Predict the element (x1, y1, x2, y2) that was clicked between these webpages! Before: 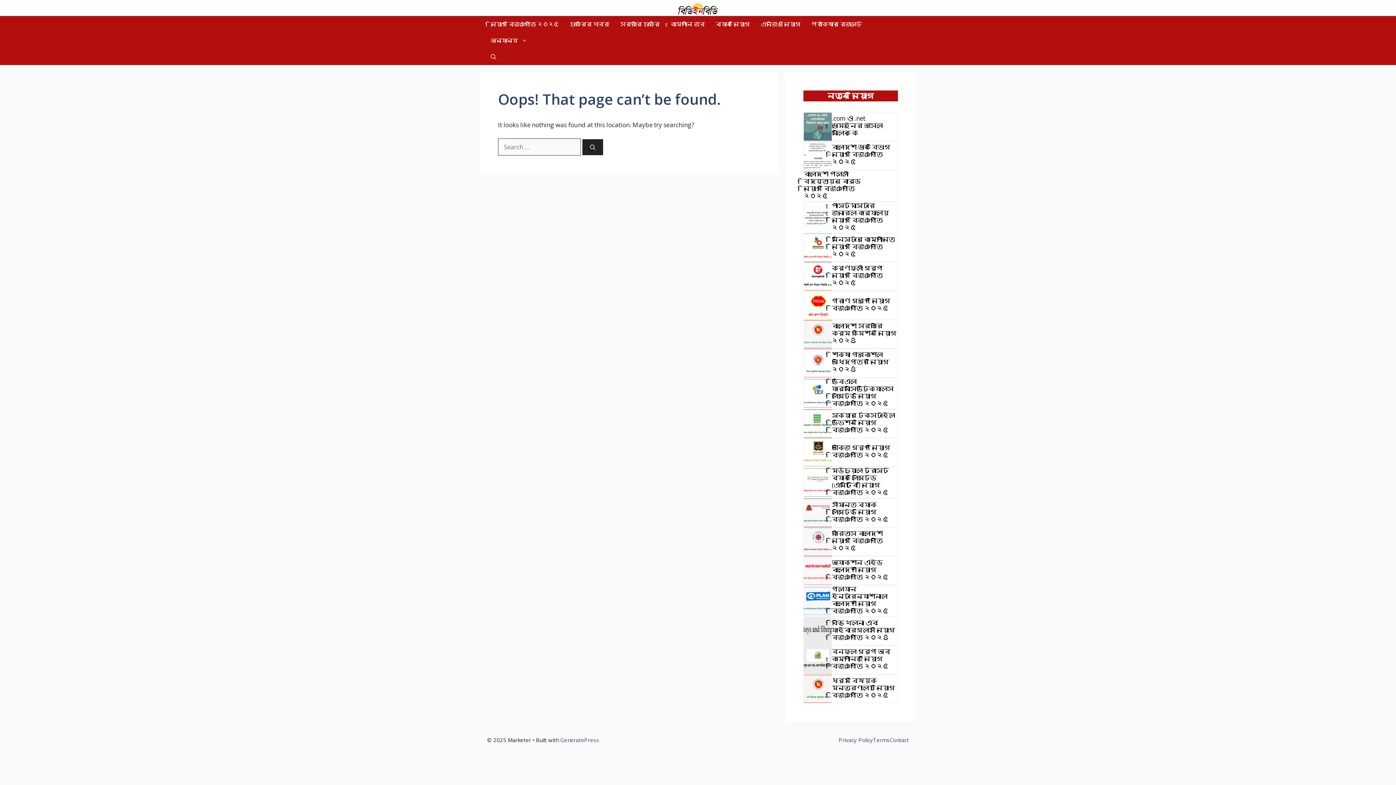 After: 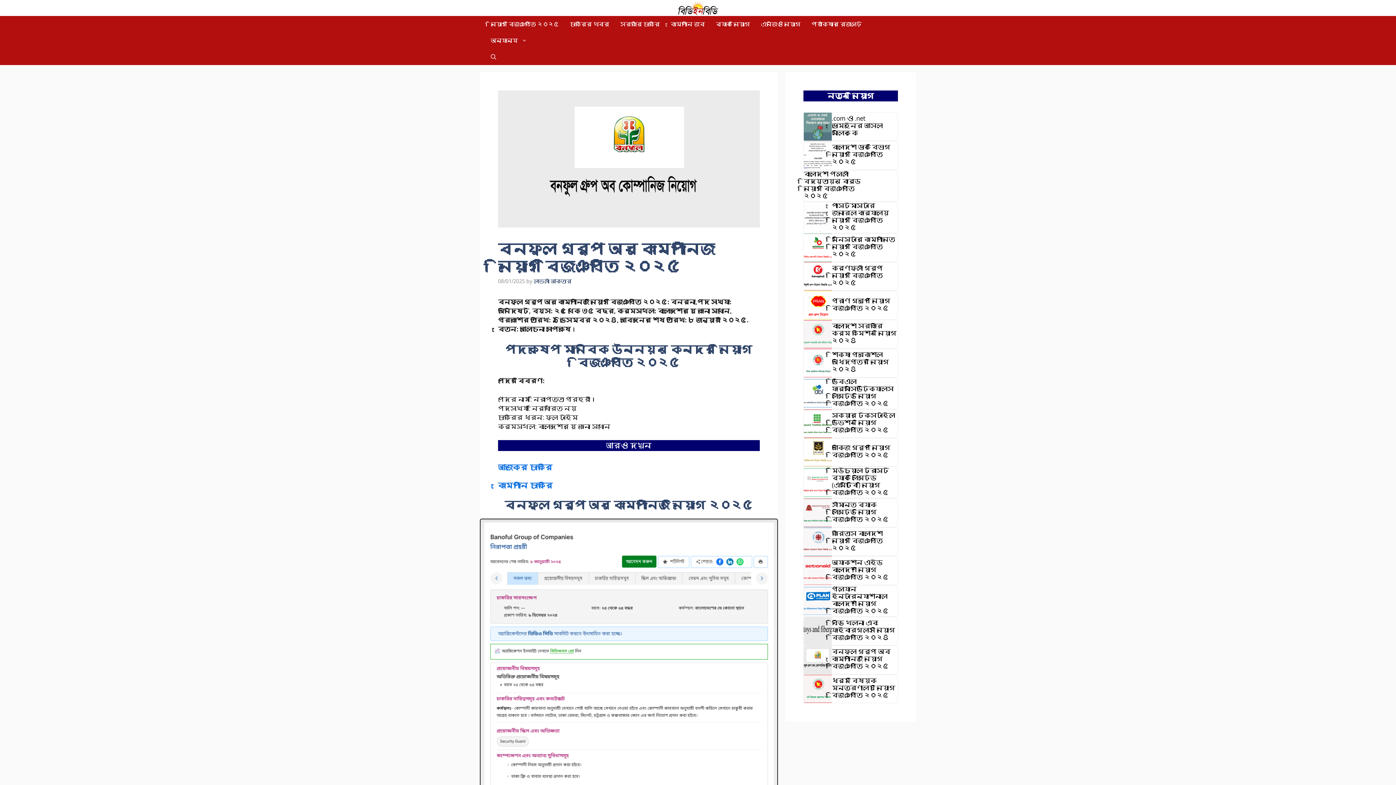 Action: bbox: (832, 647, 890, 670) label: বনফুল গ্রুপ অব কোম্পানিজ নিয়োগ বিজ্ঞপ্তি ২০২৫